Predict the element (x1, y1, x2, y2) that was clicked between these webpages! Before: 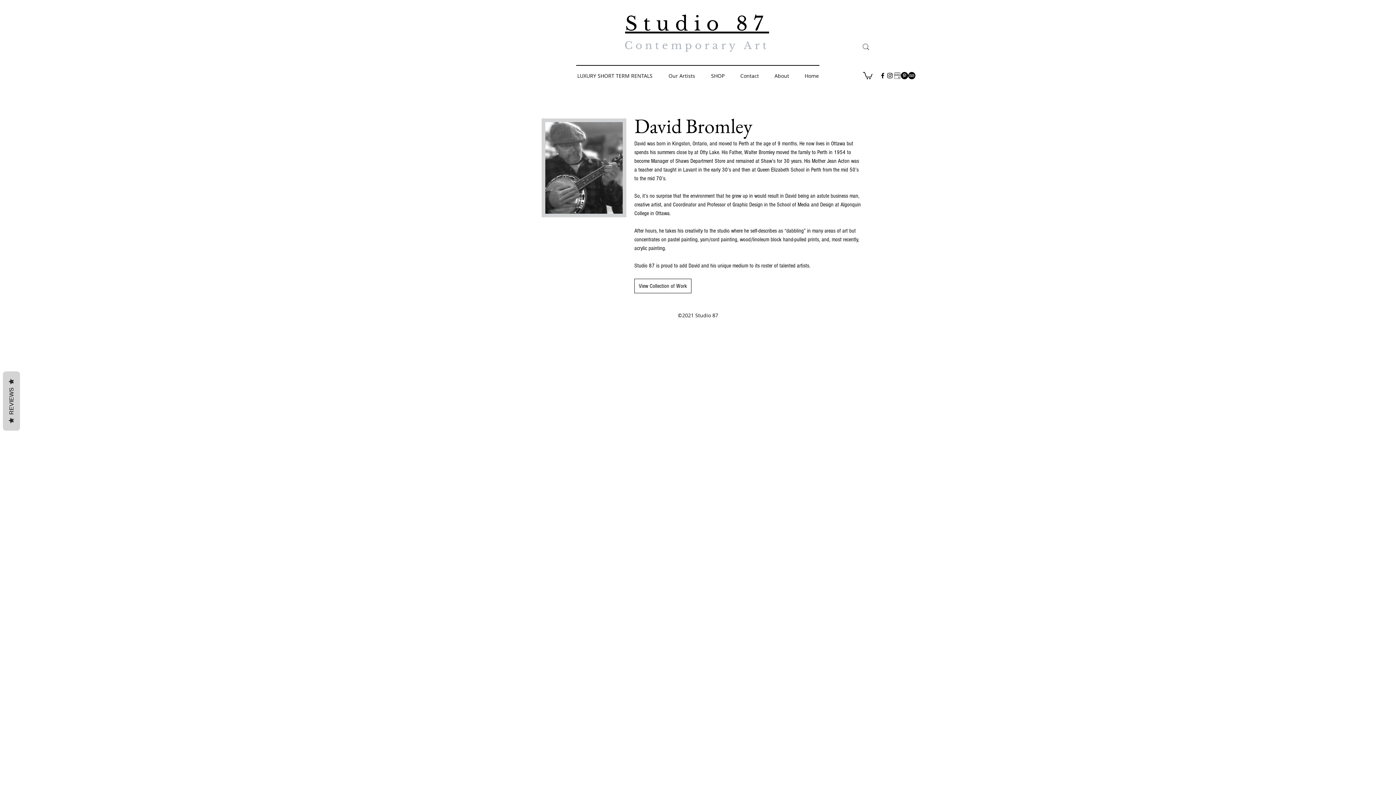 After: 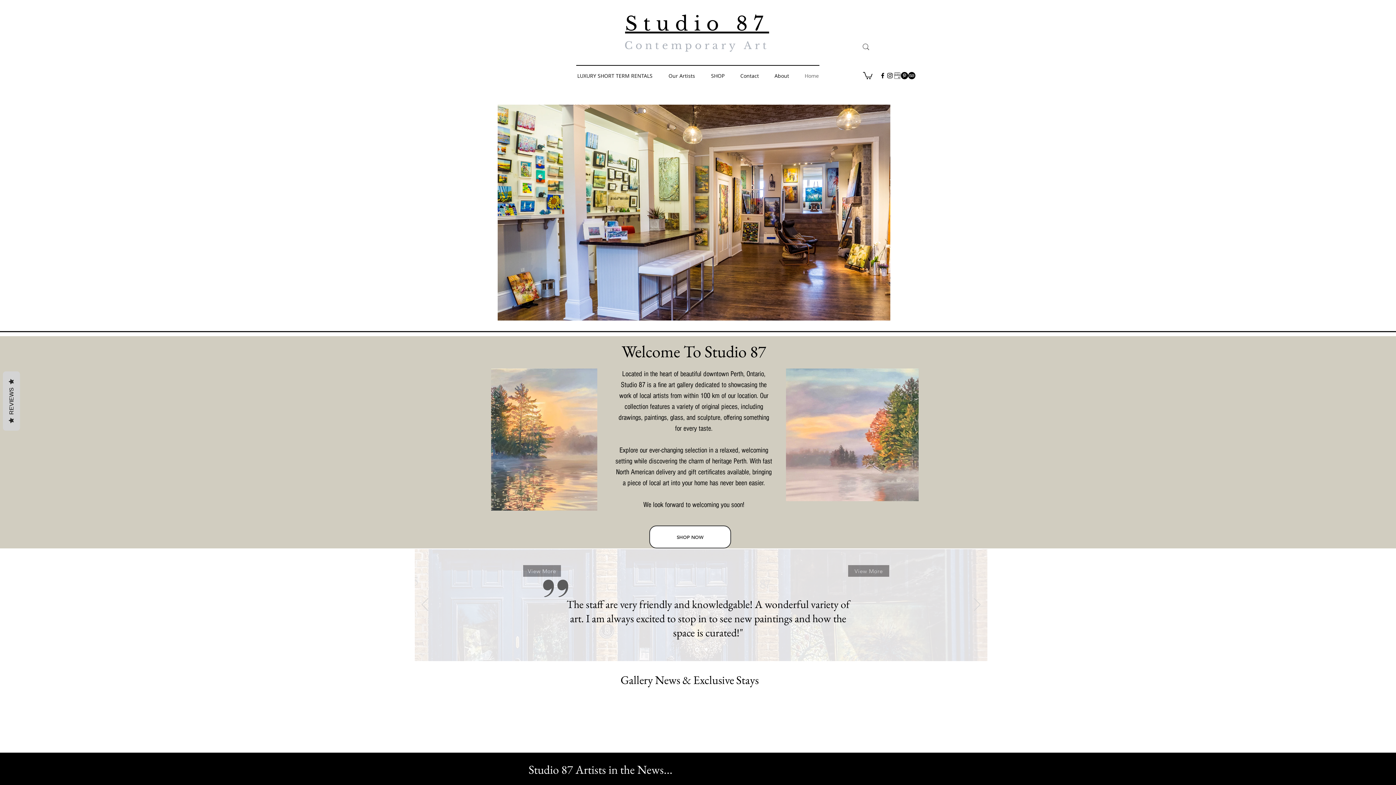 Action: bbox: (541, 118, 626, 217)